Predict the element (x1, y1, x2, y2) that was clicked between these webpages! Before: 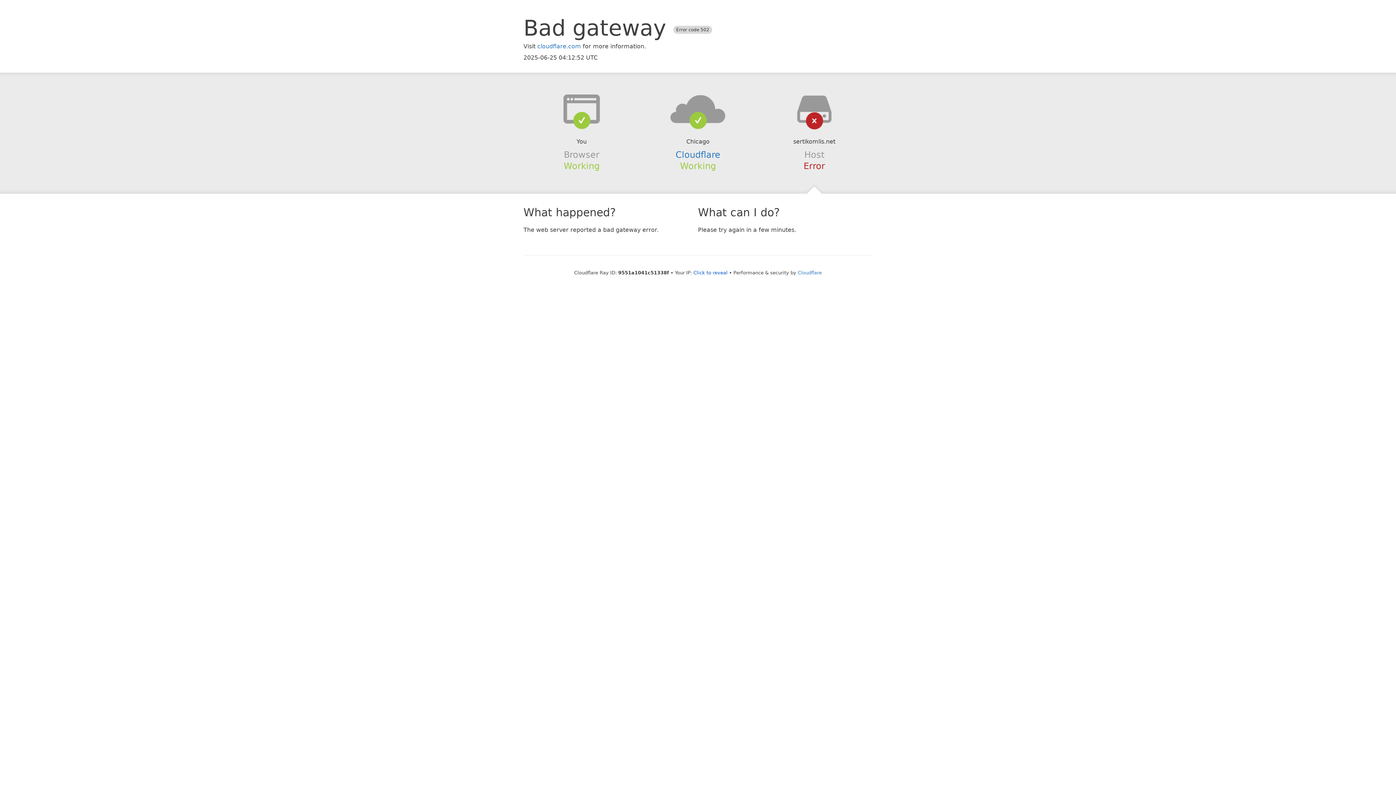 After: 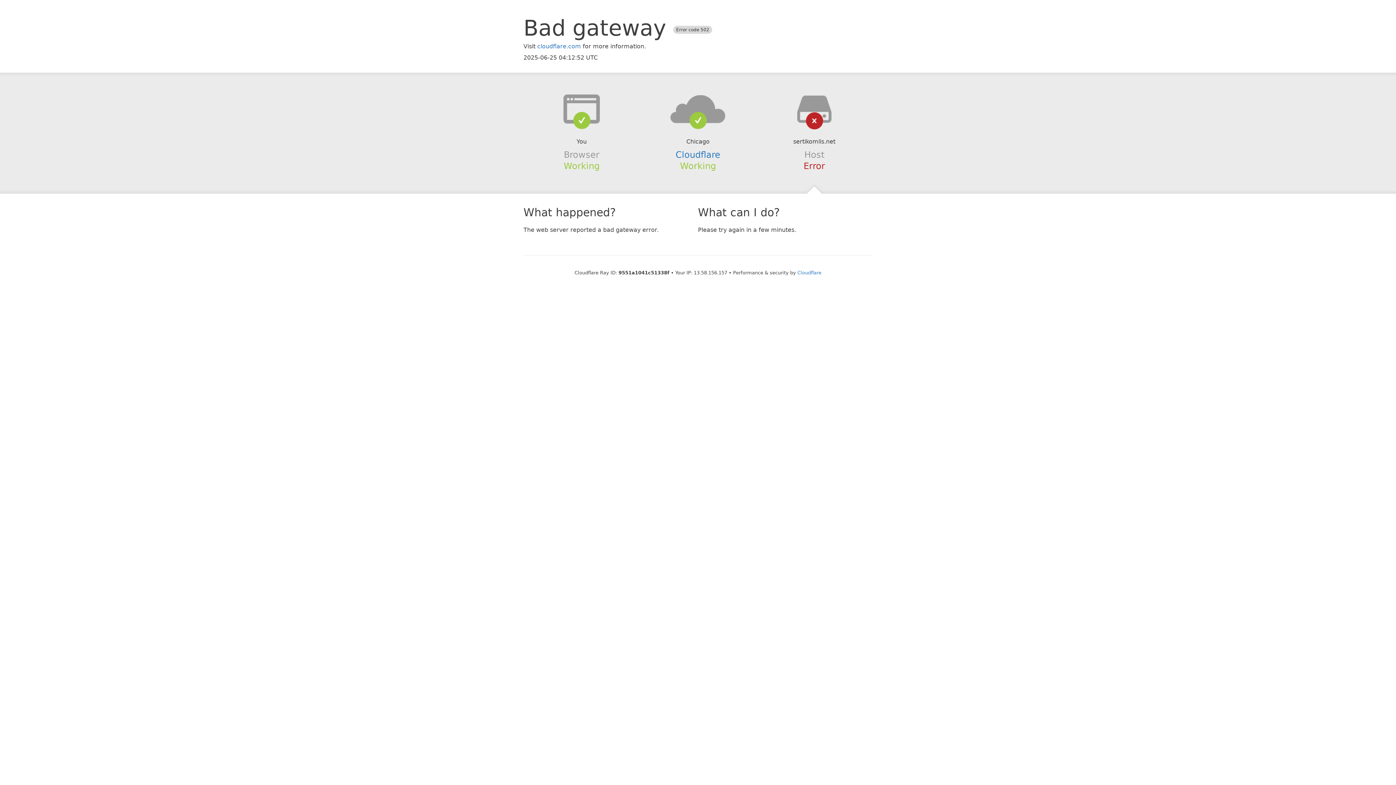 Action: bbox: (693, 270, 727, 275) label: Click to reveal